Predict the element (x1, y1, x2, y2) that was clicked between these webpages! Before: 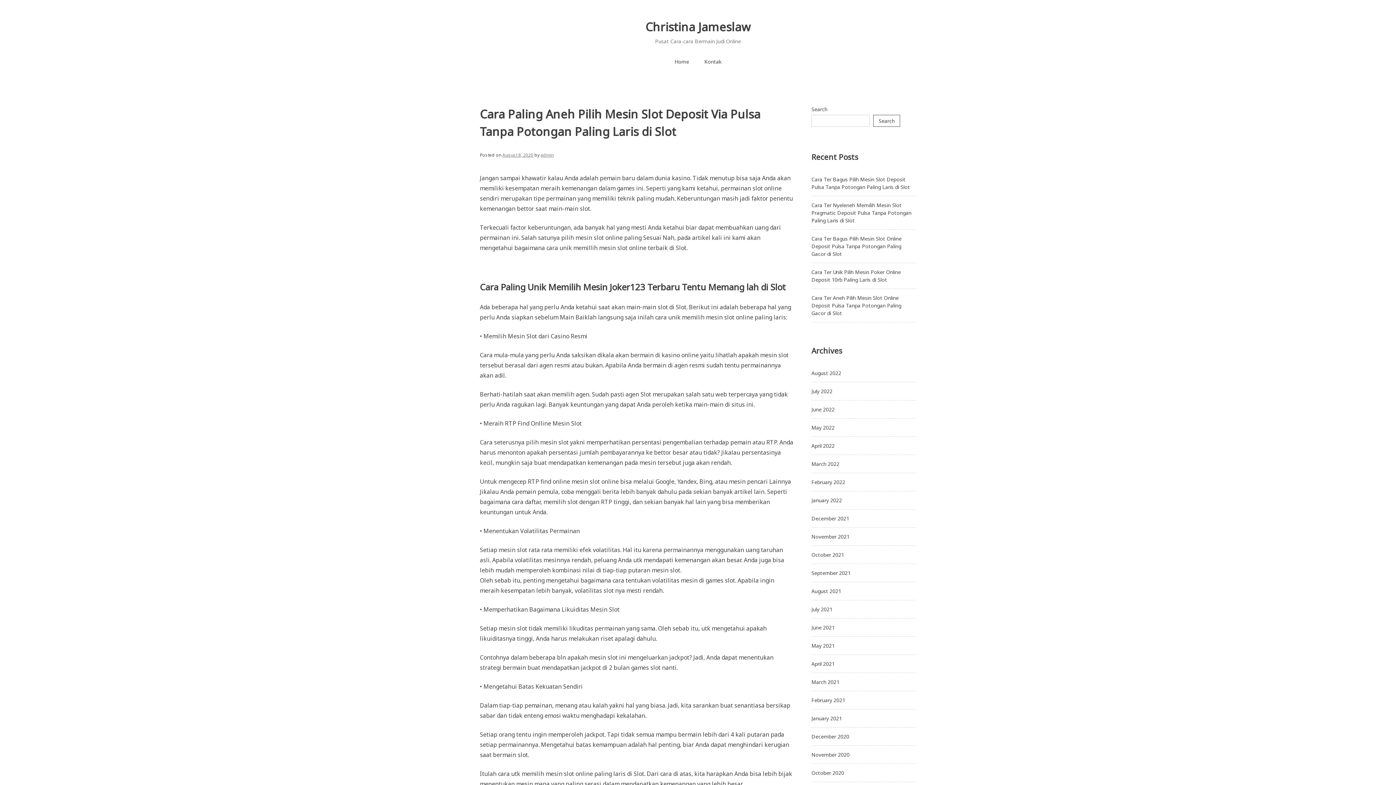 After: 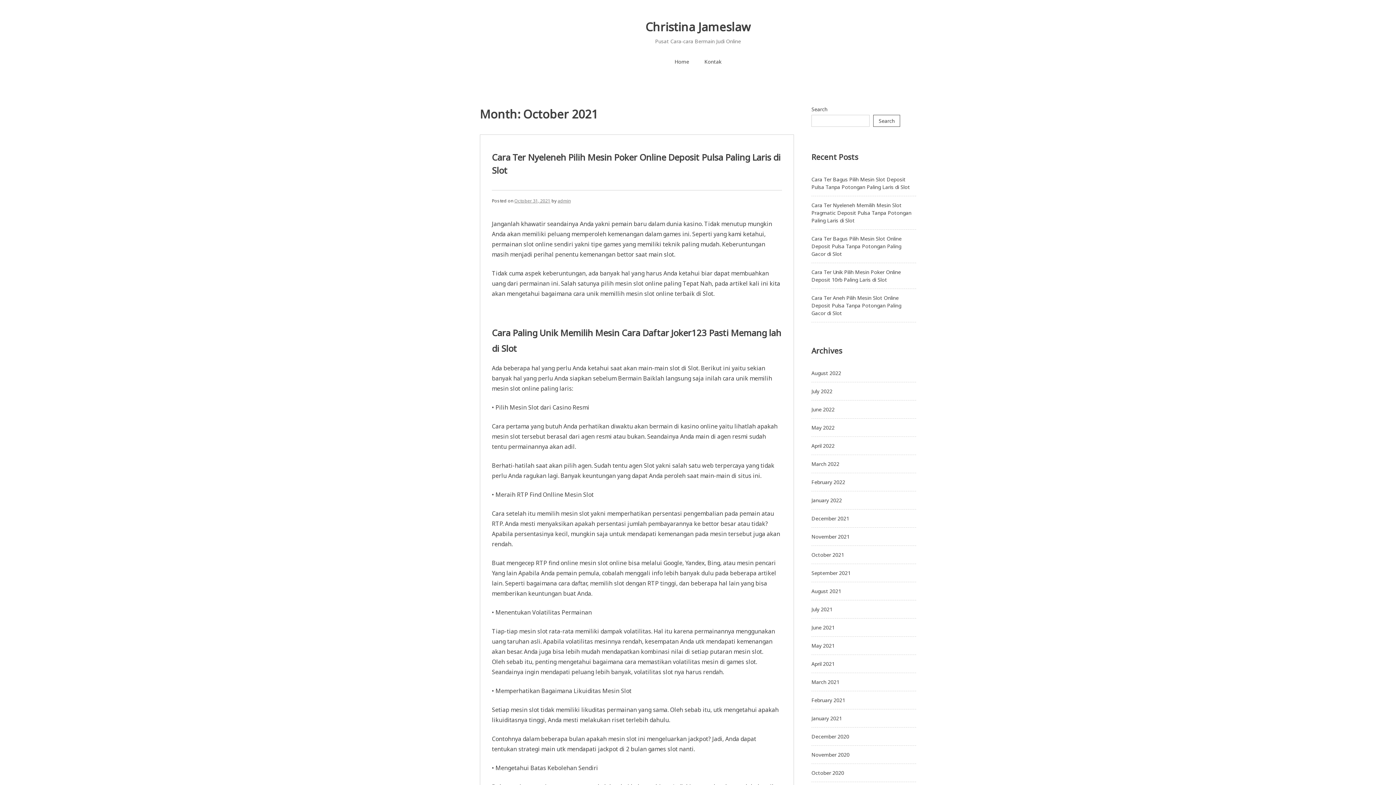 Action: label: October 2021 bbox: (811, 551, 844, 558)